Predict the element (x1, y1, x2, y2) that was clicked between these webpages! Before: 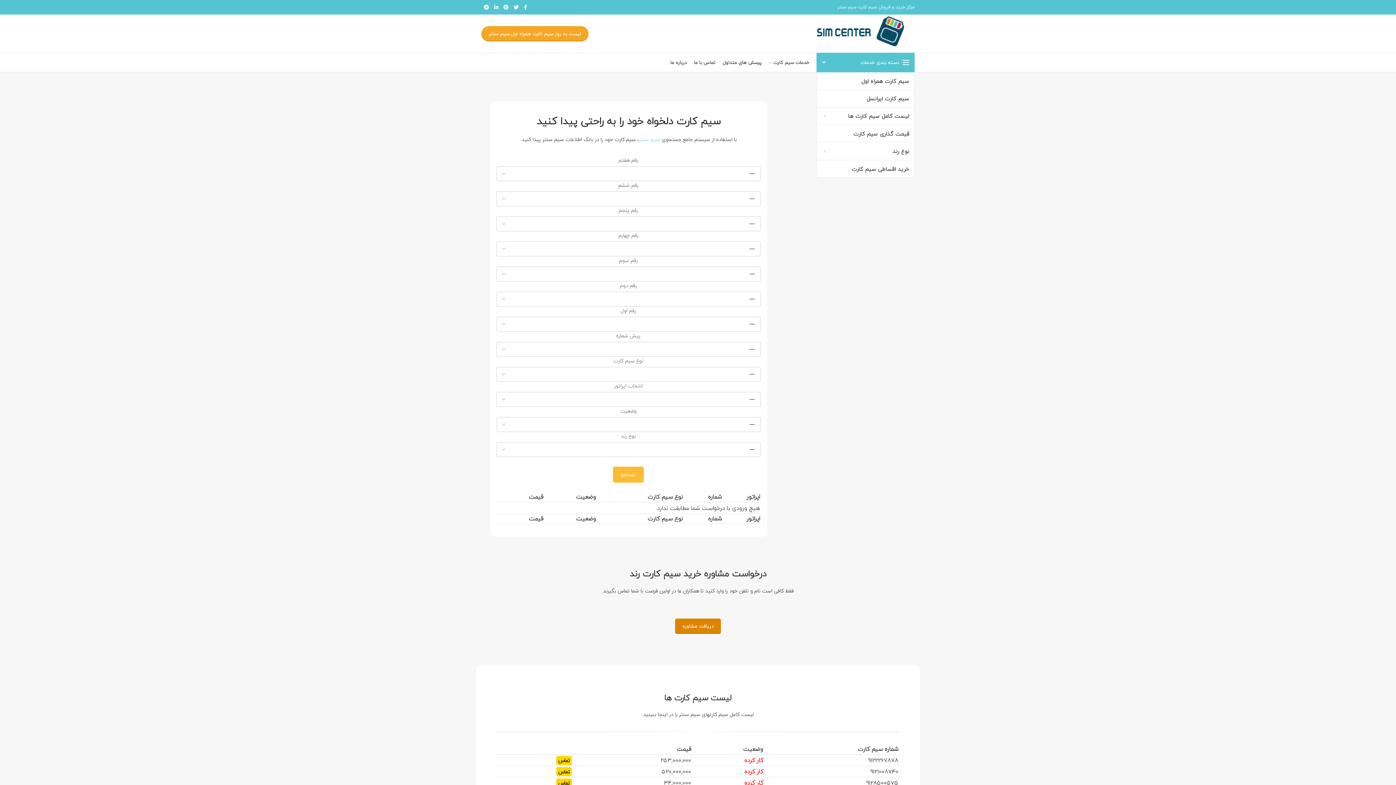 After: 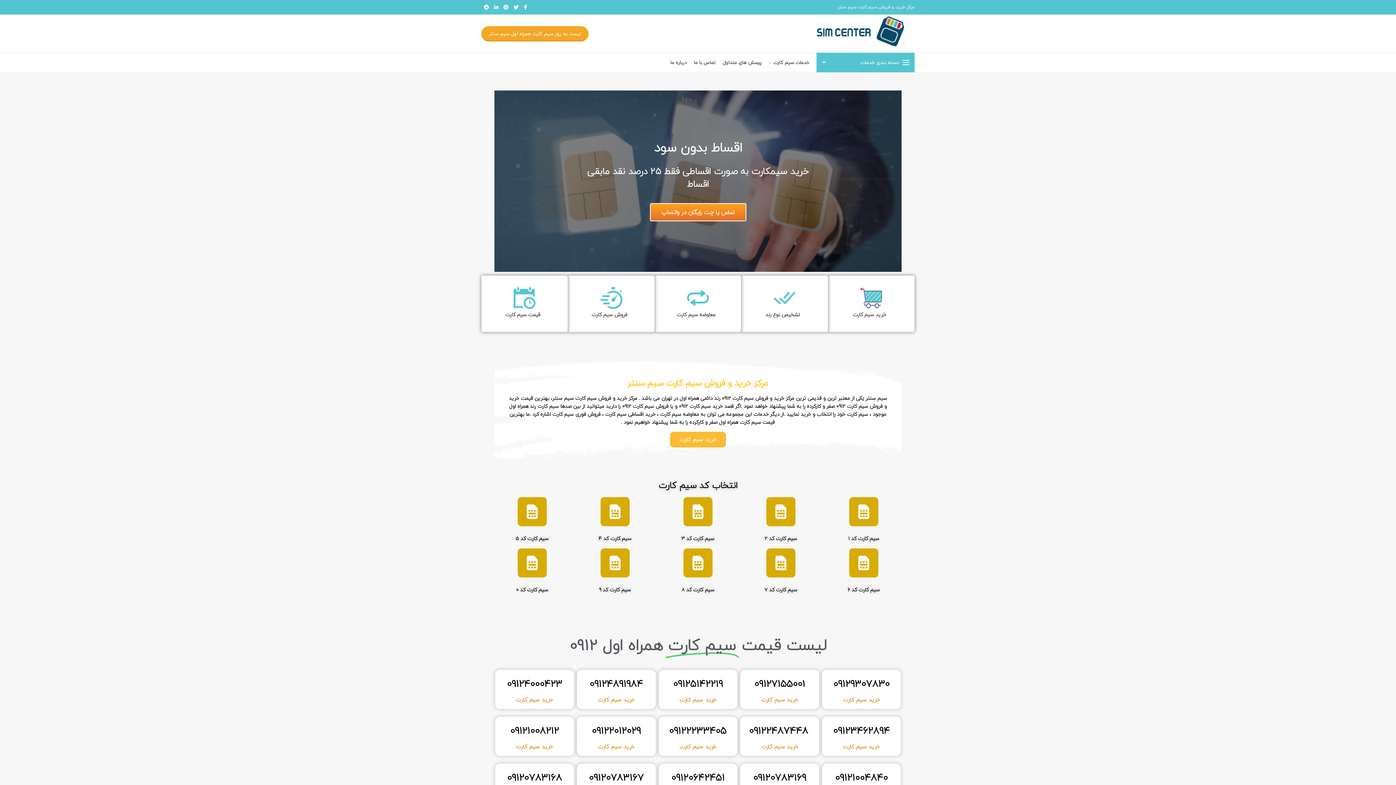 Action: bbox: (816, 14, 914, 52)